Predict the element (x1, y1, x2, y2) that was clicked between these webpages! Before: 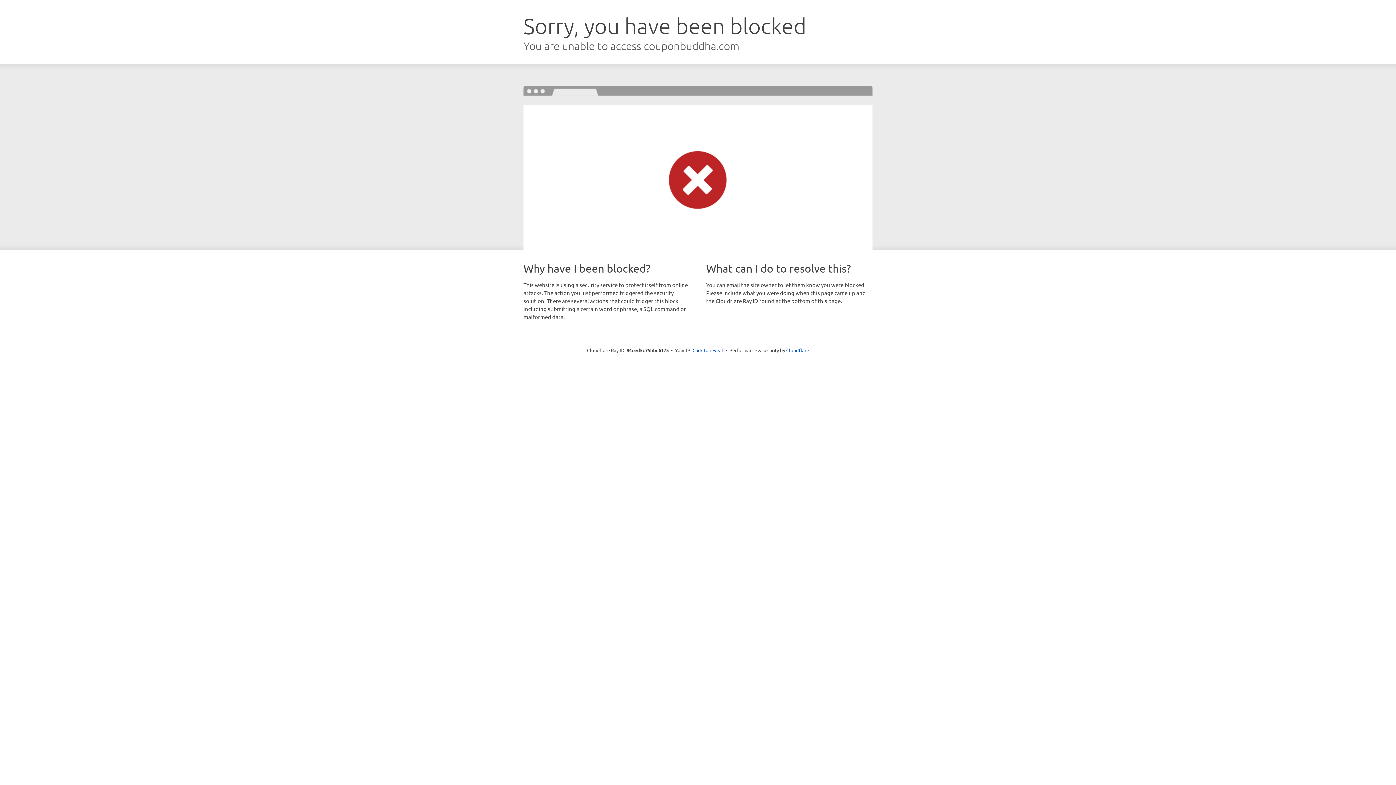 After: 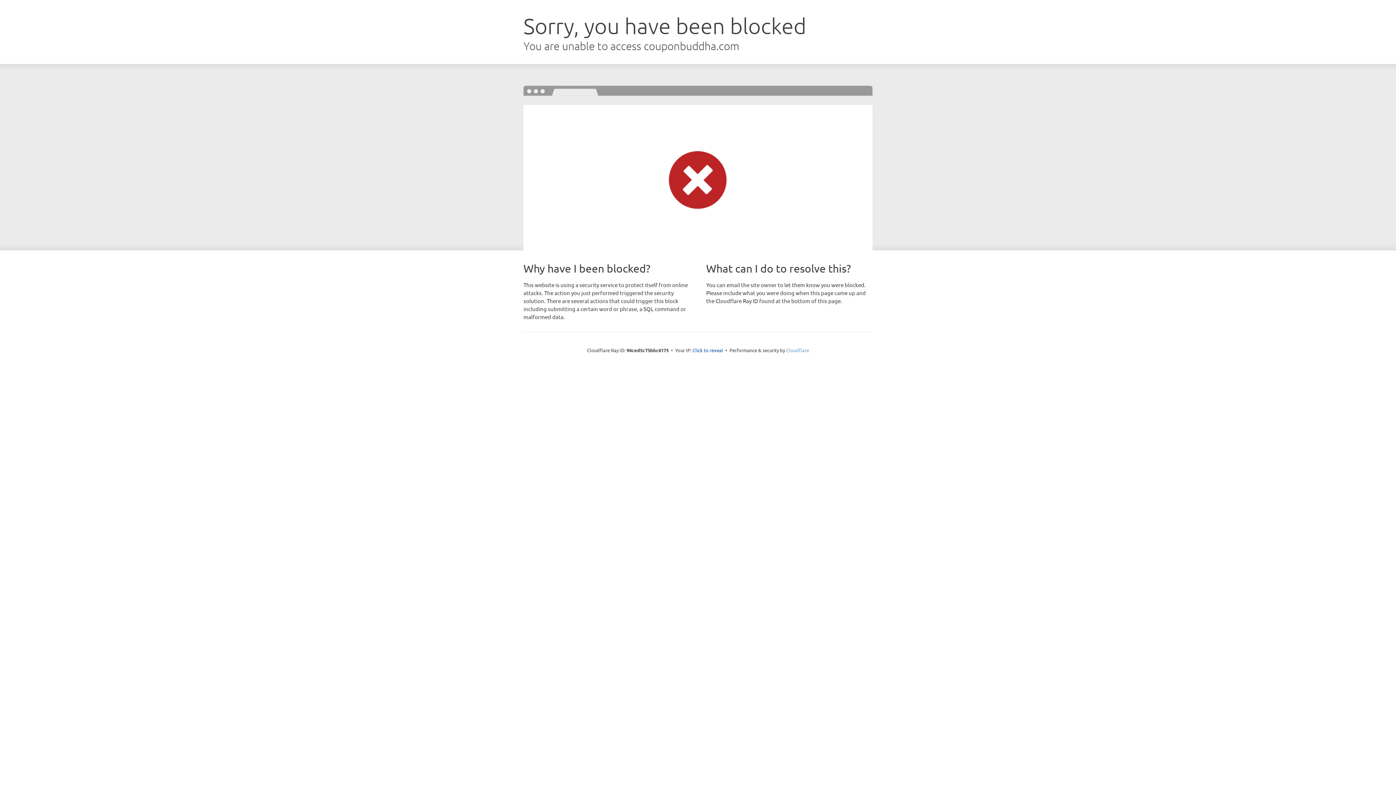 Action: label: Cloudflare bbox: (786, 347, 809, 353)